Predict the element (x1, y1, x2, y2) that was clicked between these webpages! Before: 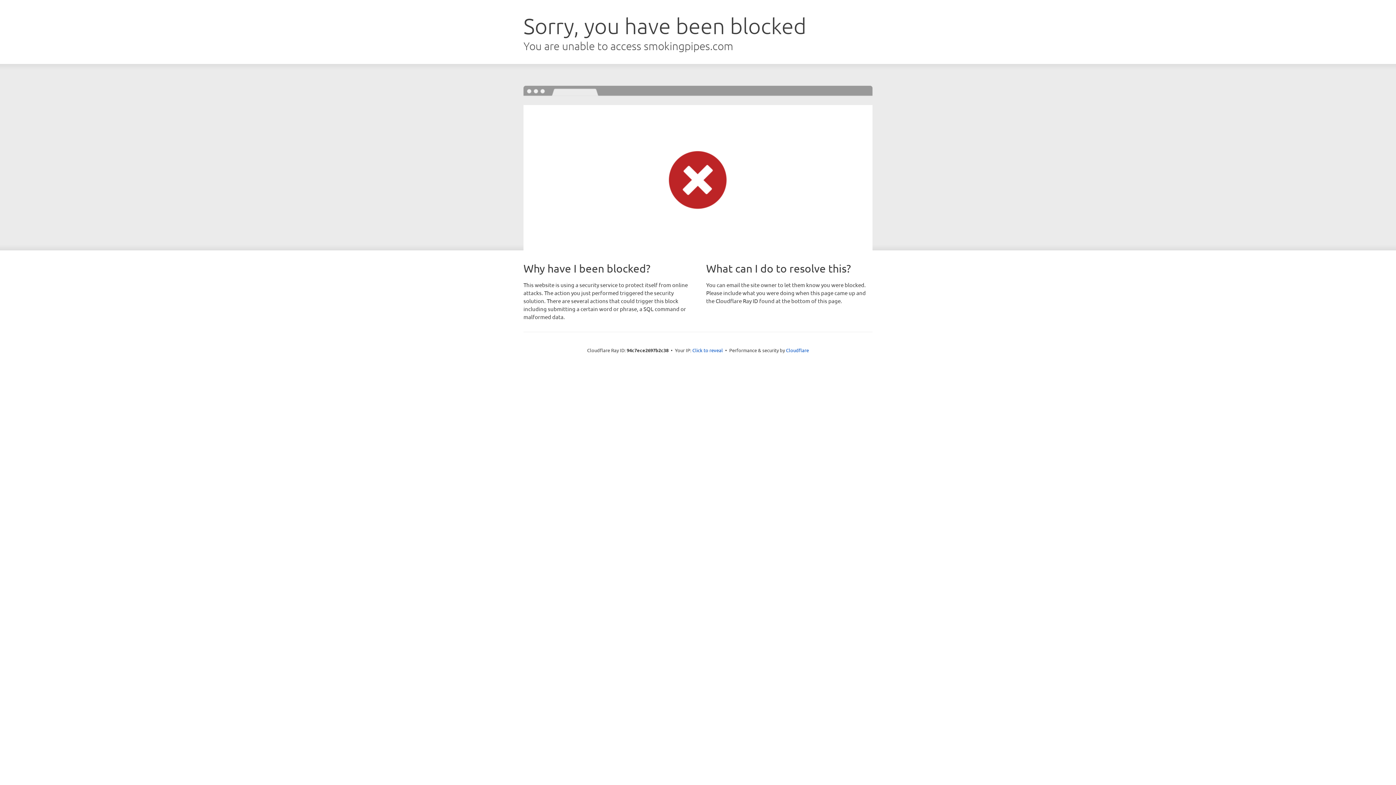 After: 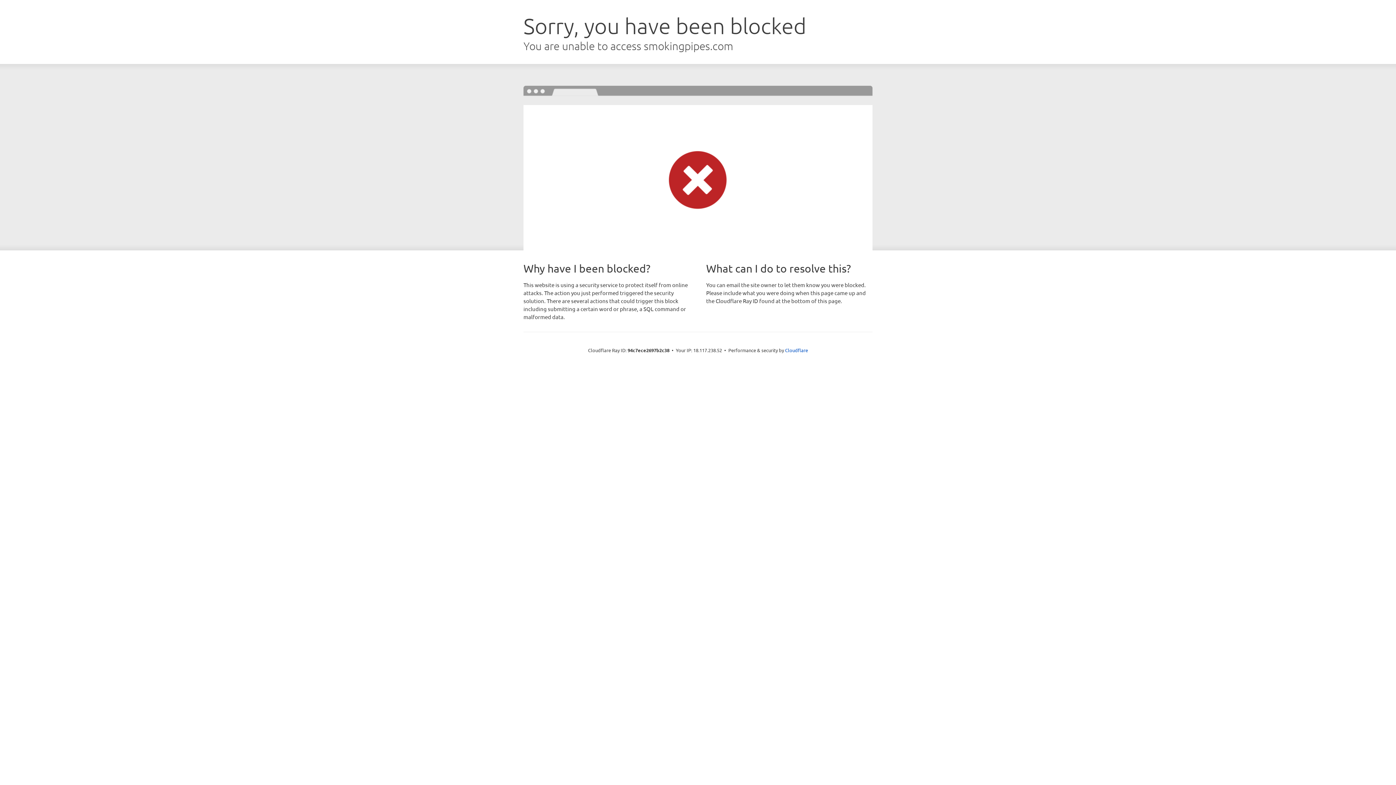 Action: bbox: (692, 346, 723, 353) label: Click to reveal